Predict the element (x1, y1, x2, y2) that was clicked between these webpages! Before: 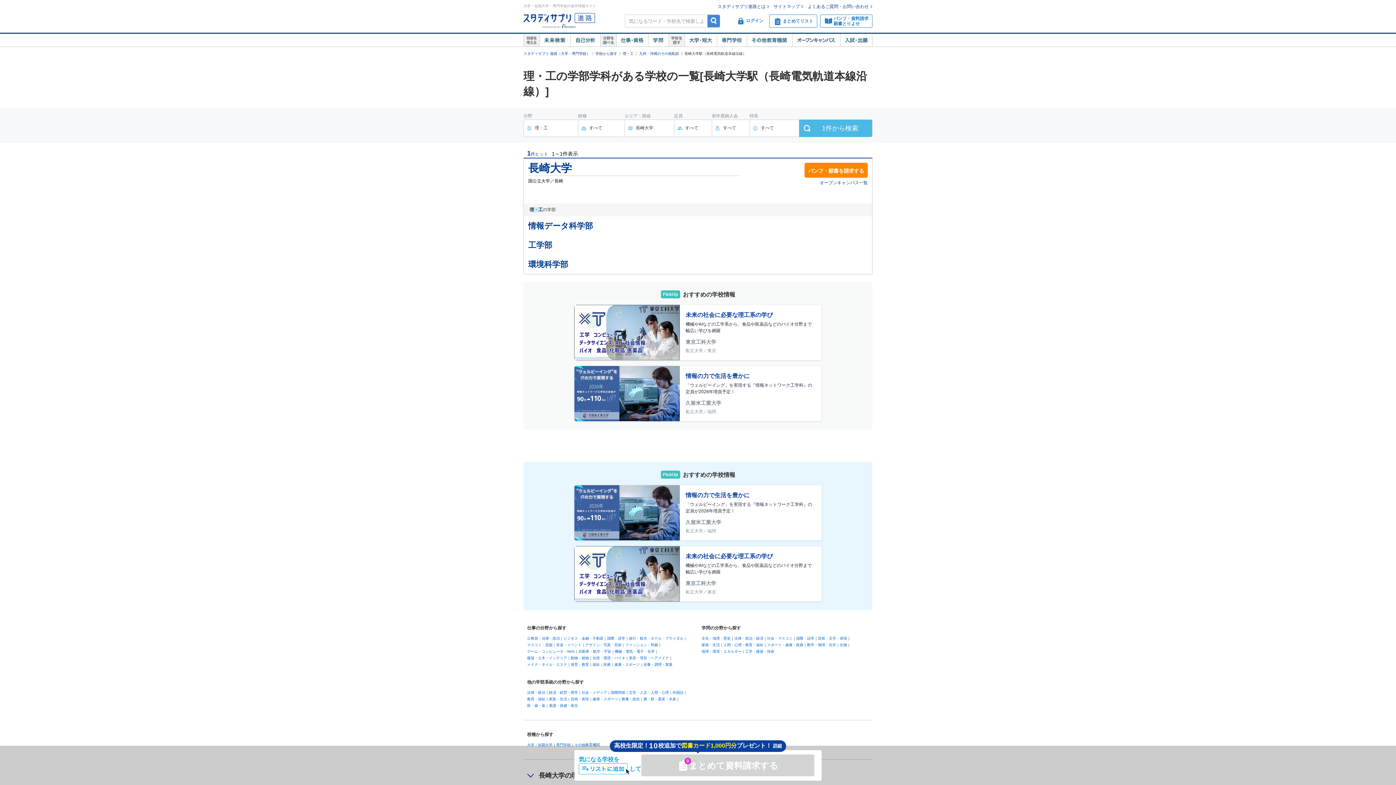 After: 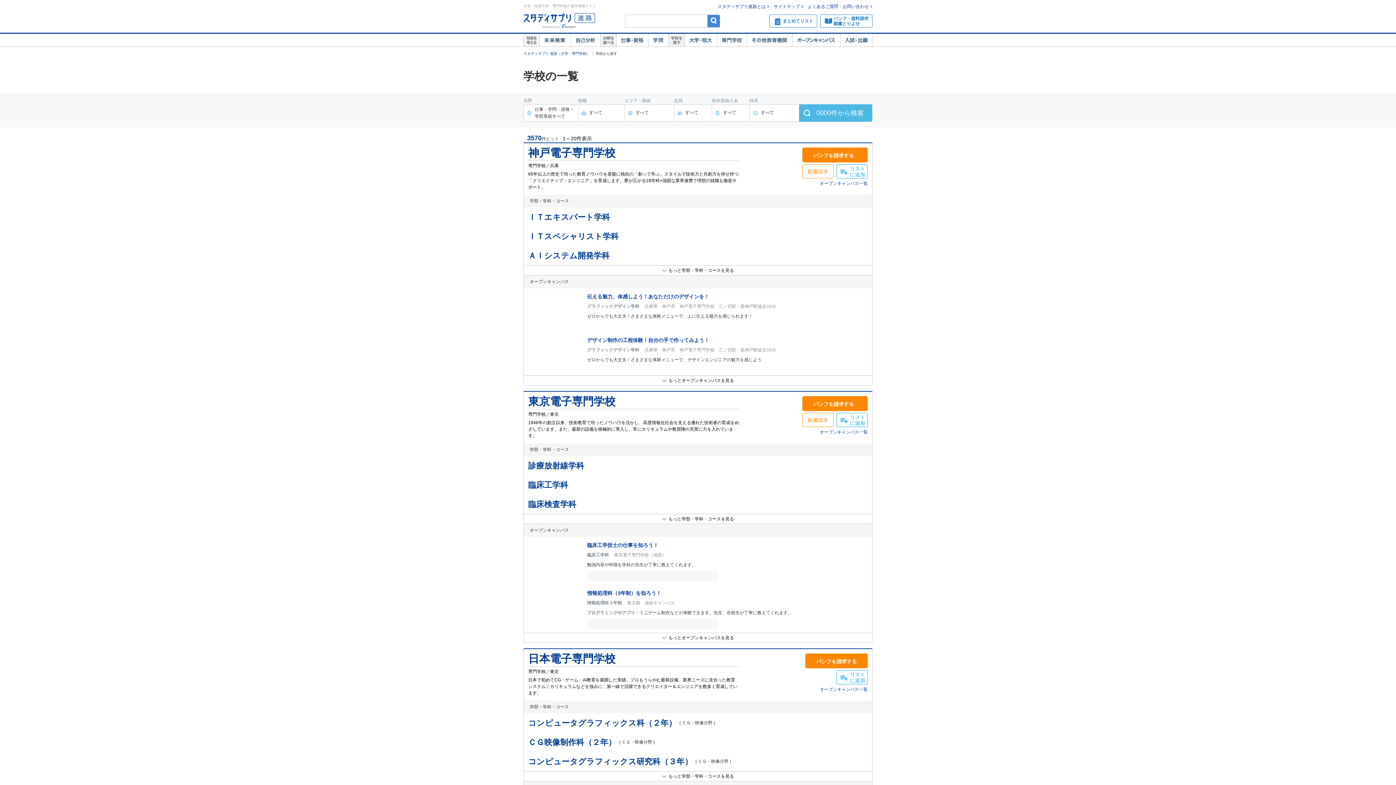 Action: label: 学校から探す bbox: (595, 51, 621, 55)